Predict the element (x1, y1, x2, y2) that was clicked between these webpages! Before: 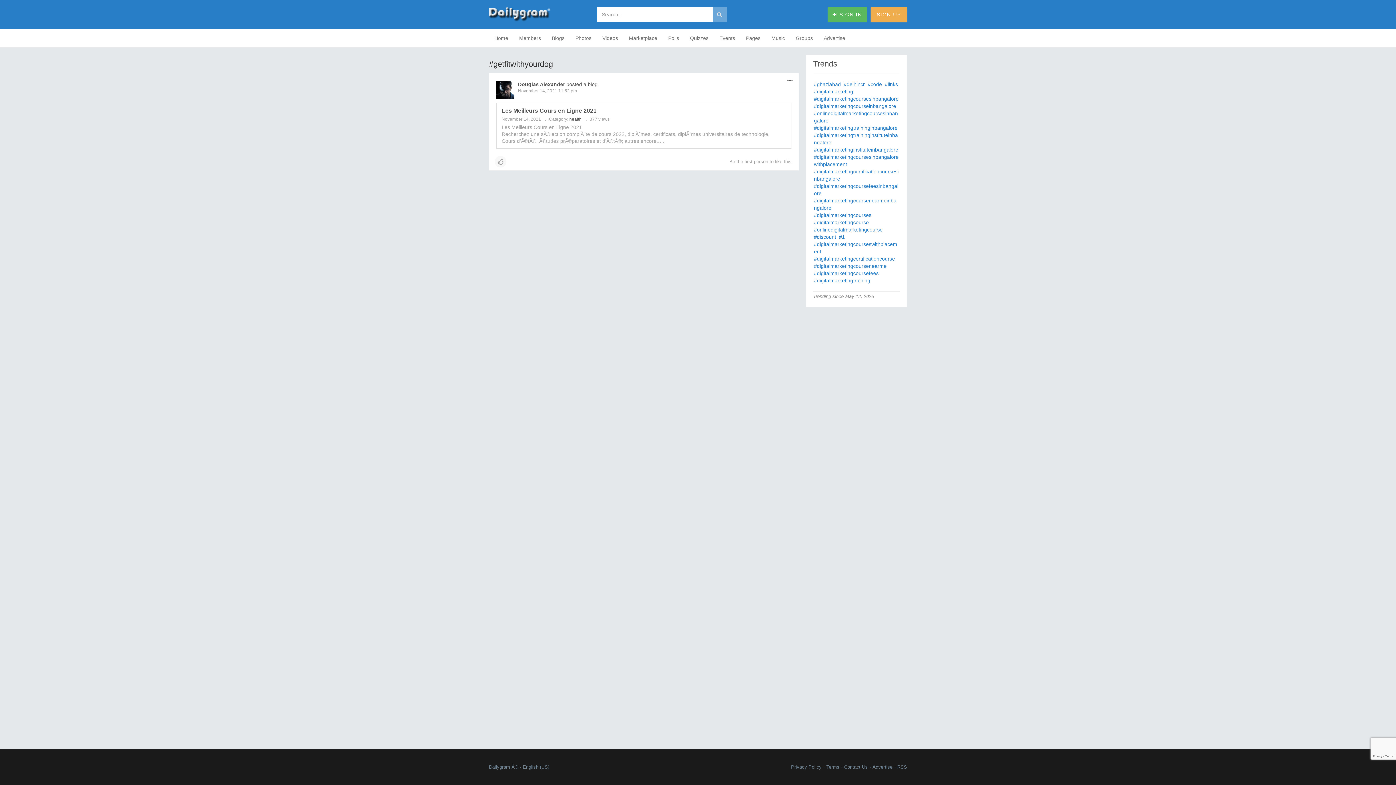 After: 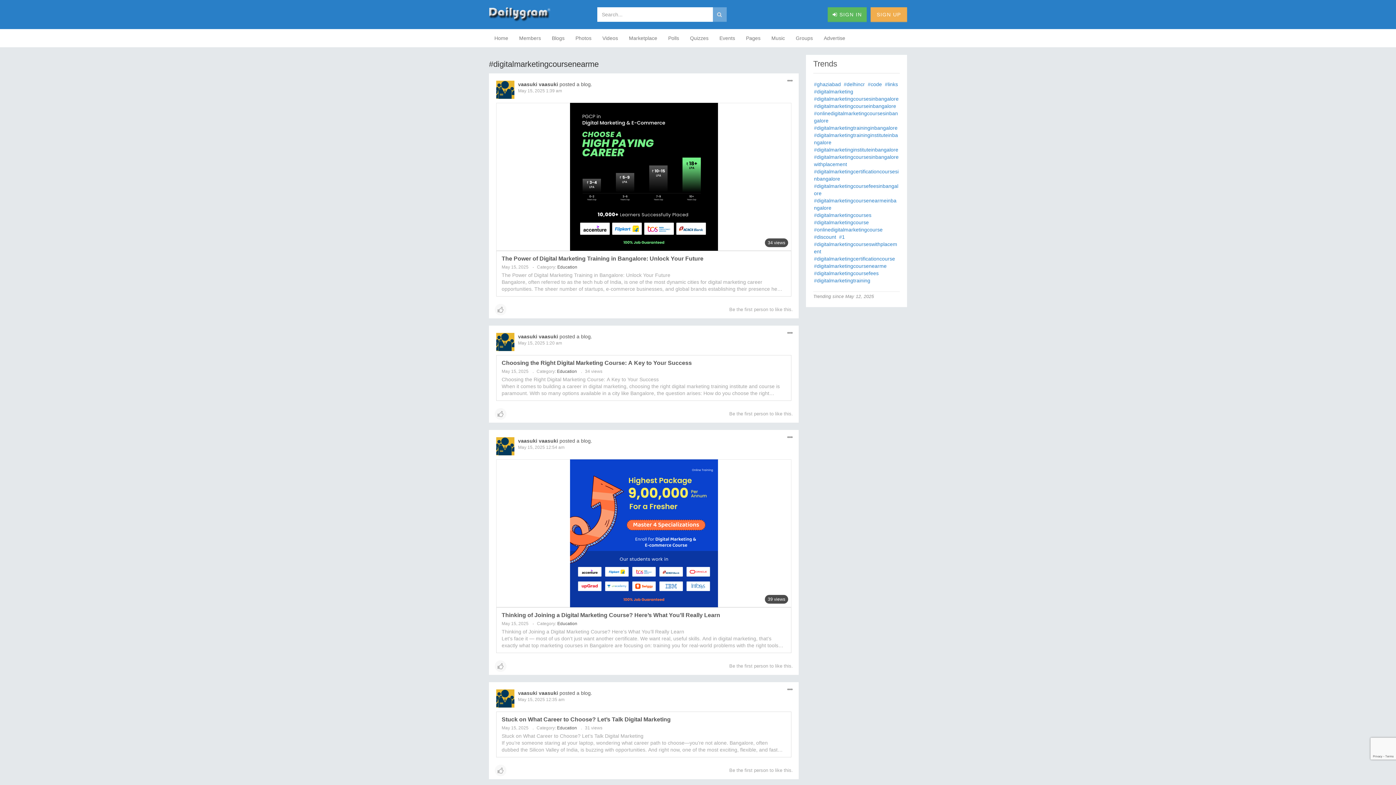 Action: label: #digitalmarketingcoursenearme bbox: (813, 262, 887, 269)